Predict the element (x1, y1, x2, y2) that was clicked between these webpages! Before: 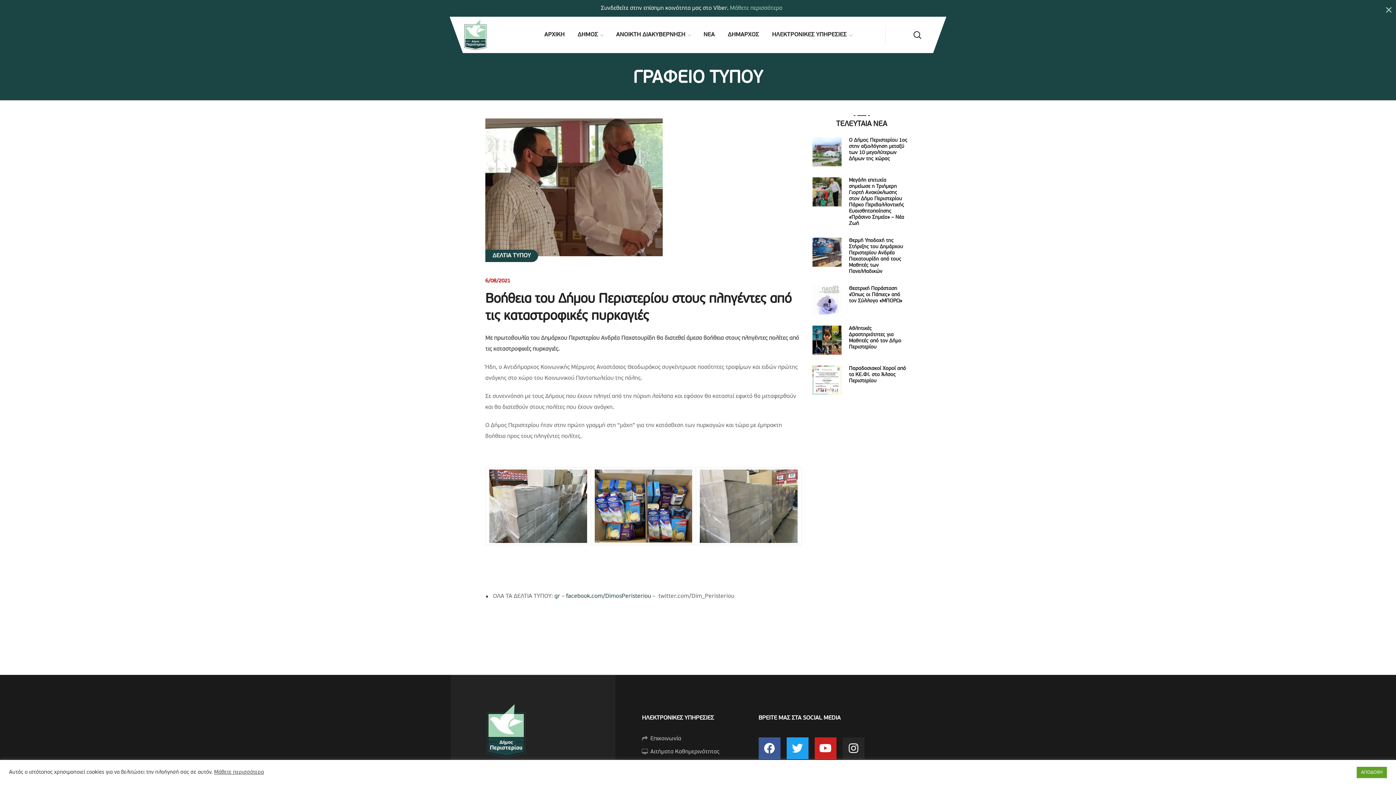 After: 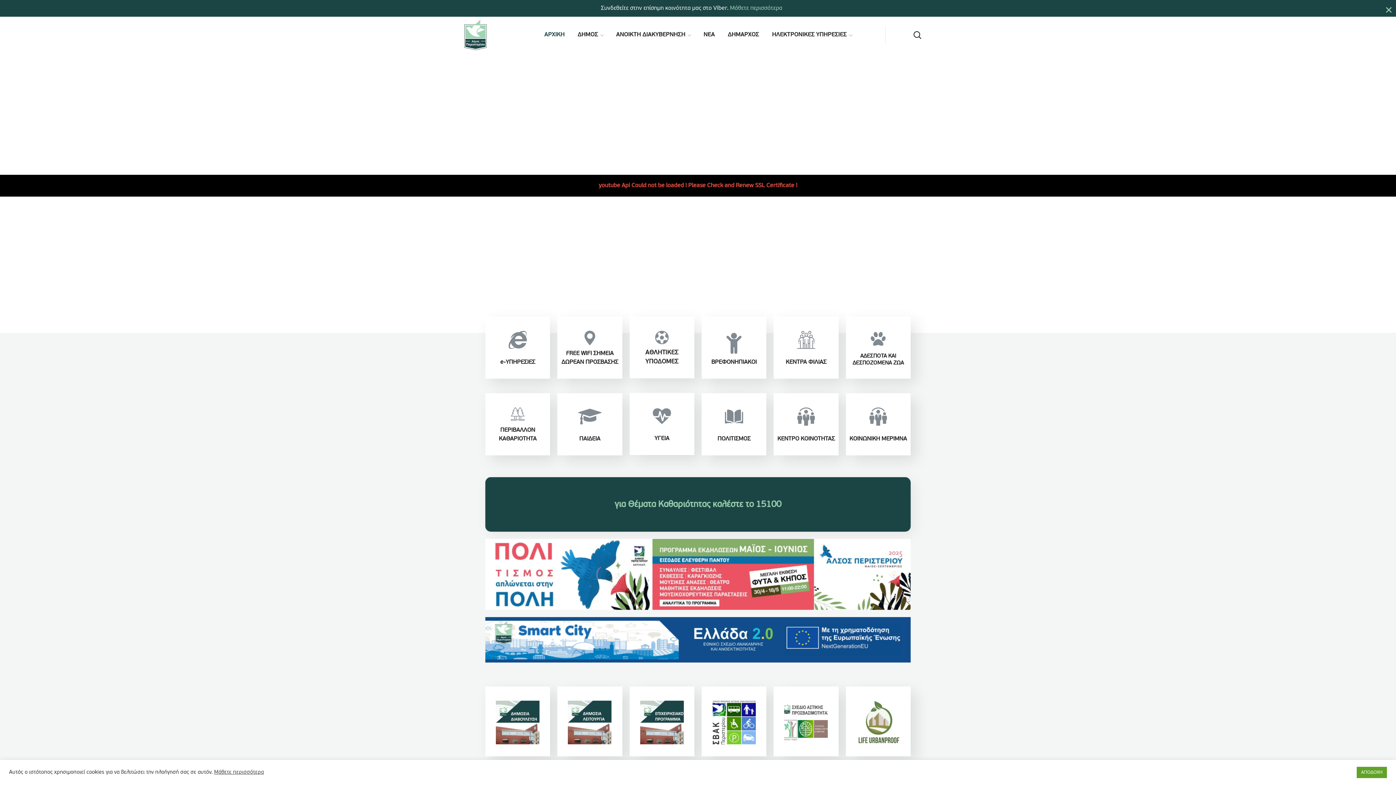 Action: bbox: (463, 32, 487, 37)